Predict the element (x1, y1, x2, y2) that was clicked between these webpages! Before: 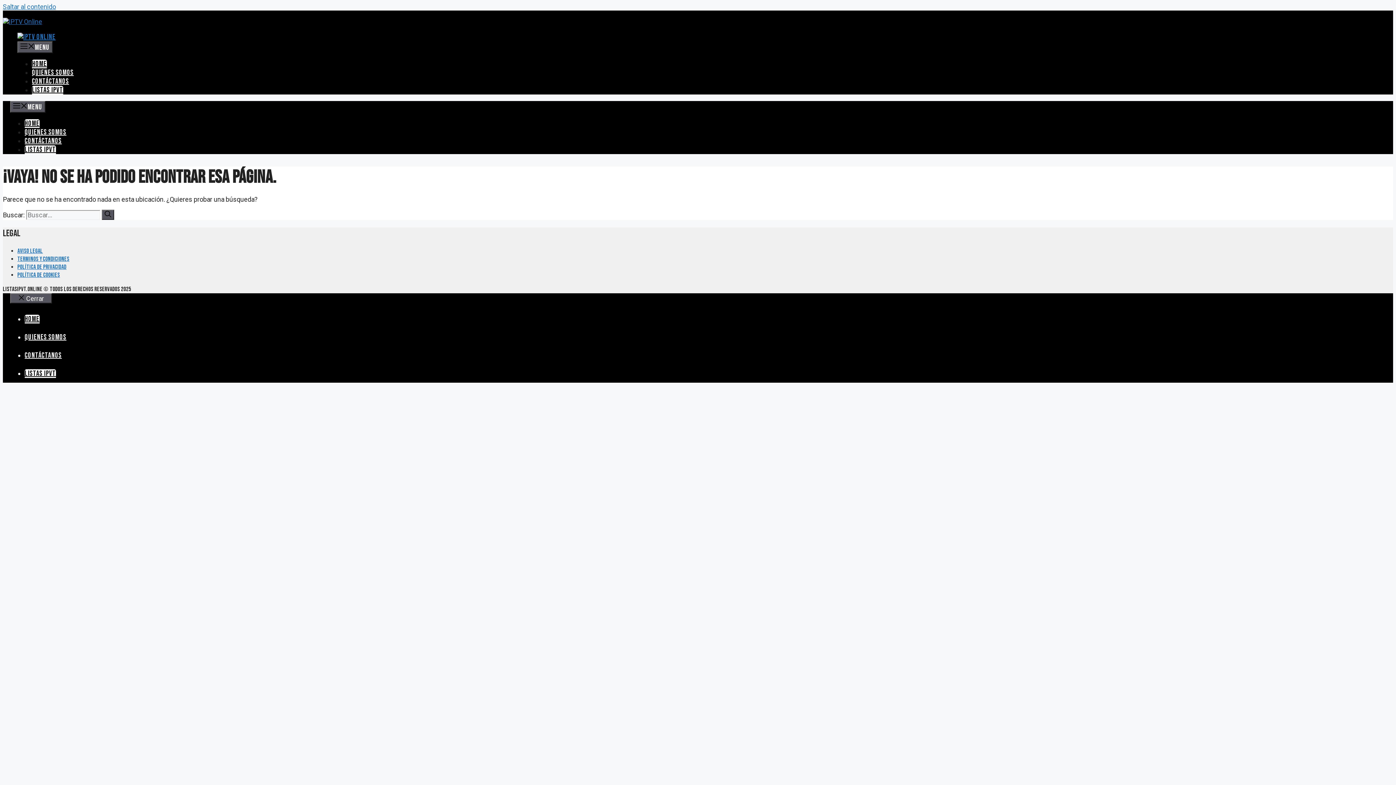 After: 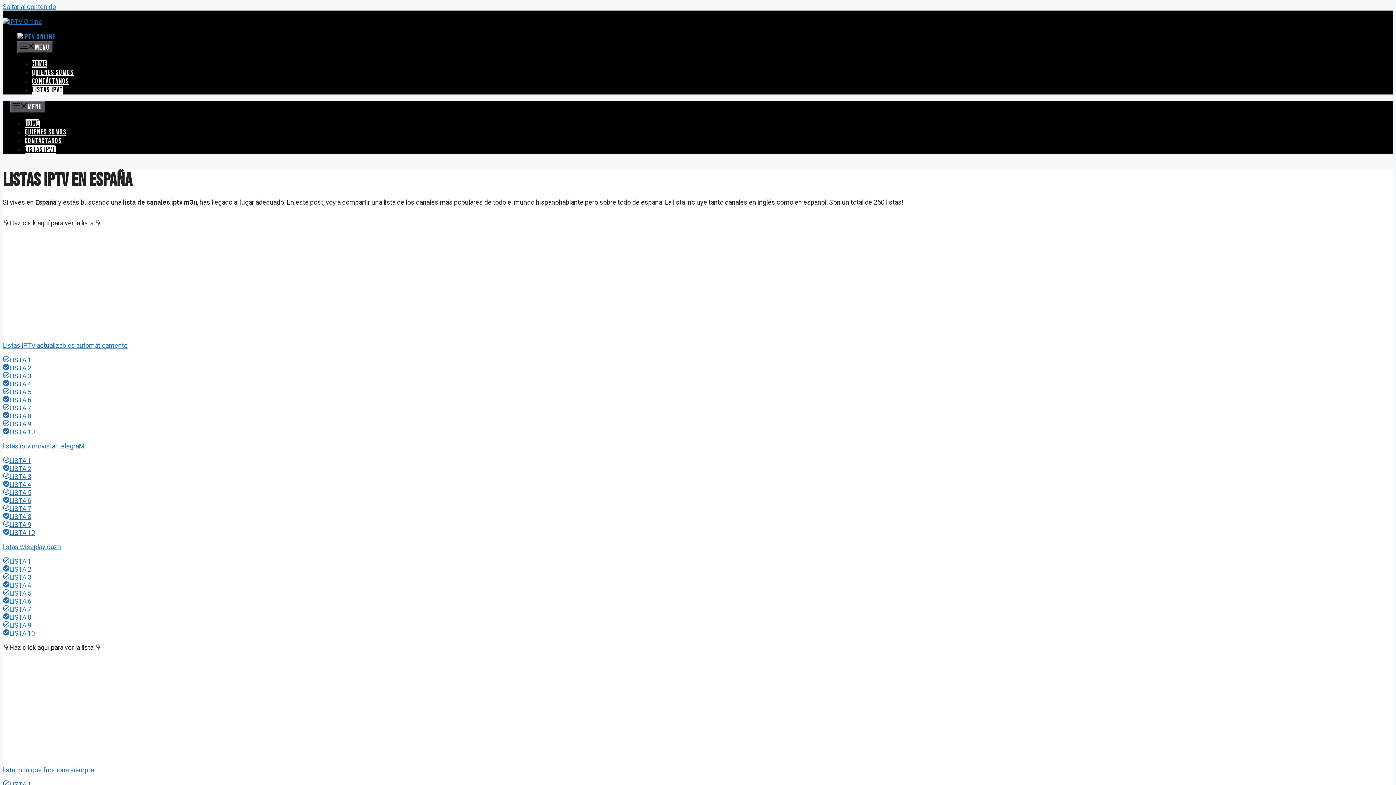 Action: label: Listas IPVT bbox: (24, 145, 55, 154)